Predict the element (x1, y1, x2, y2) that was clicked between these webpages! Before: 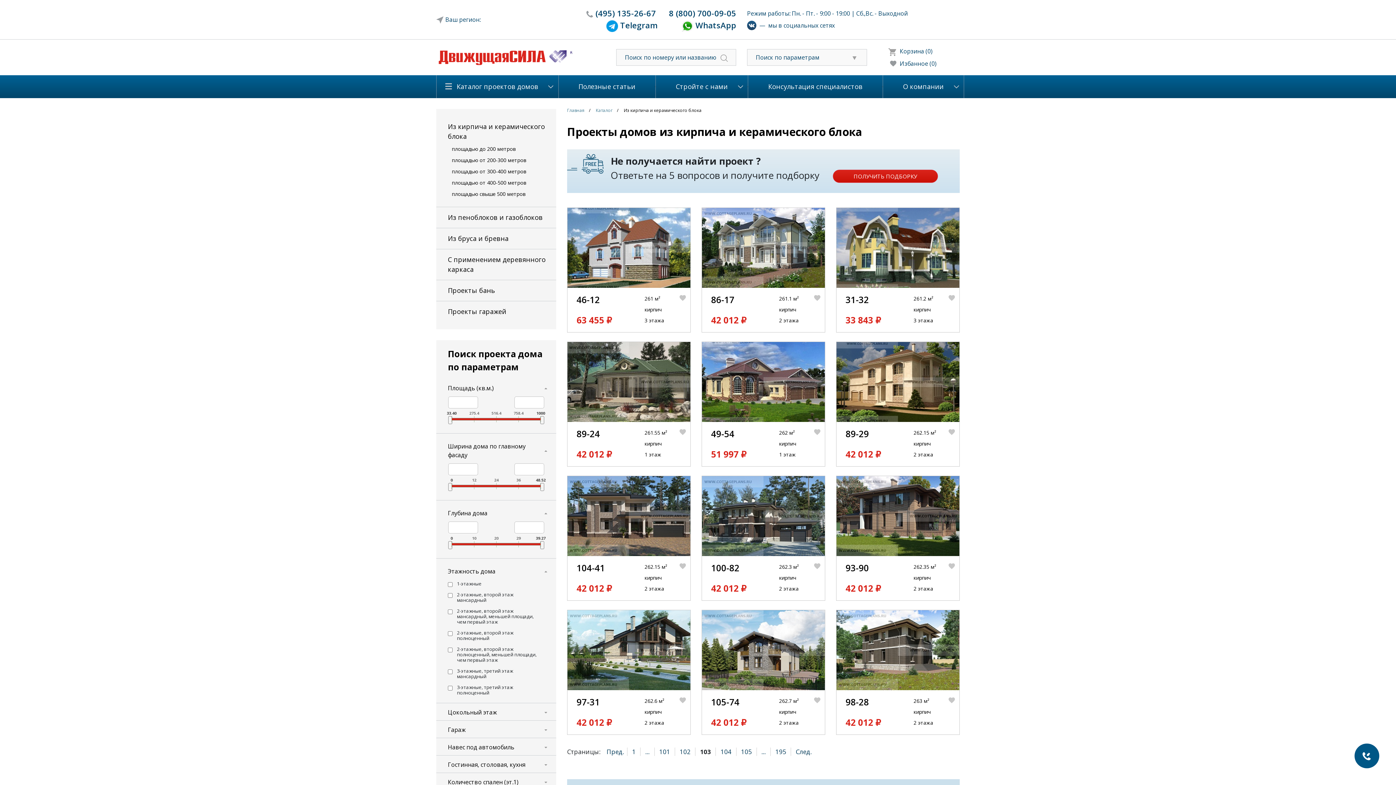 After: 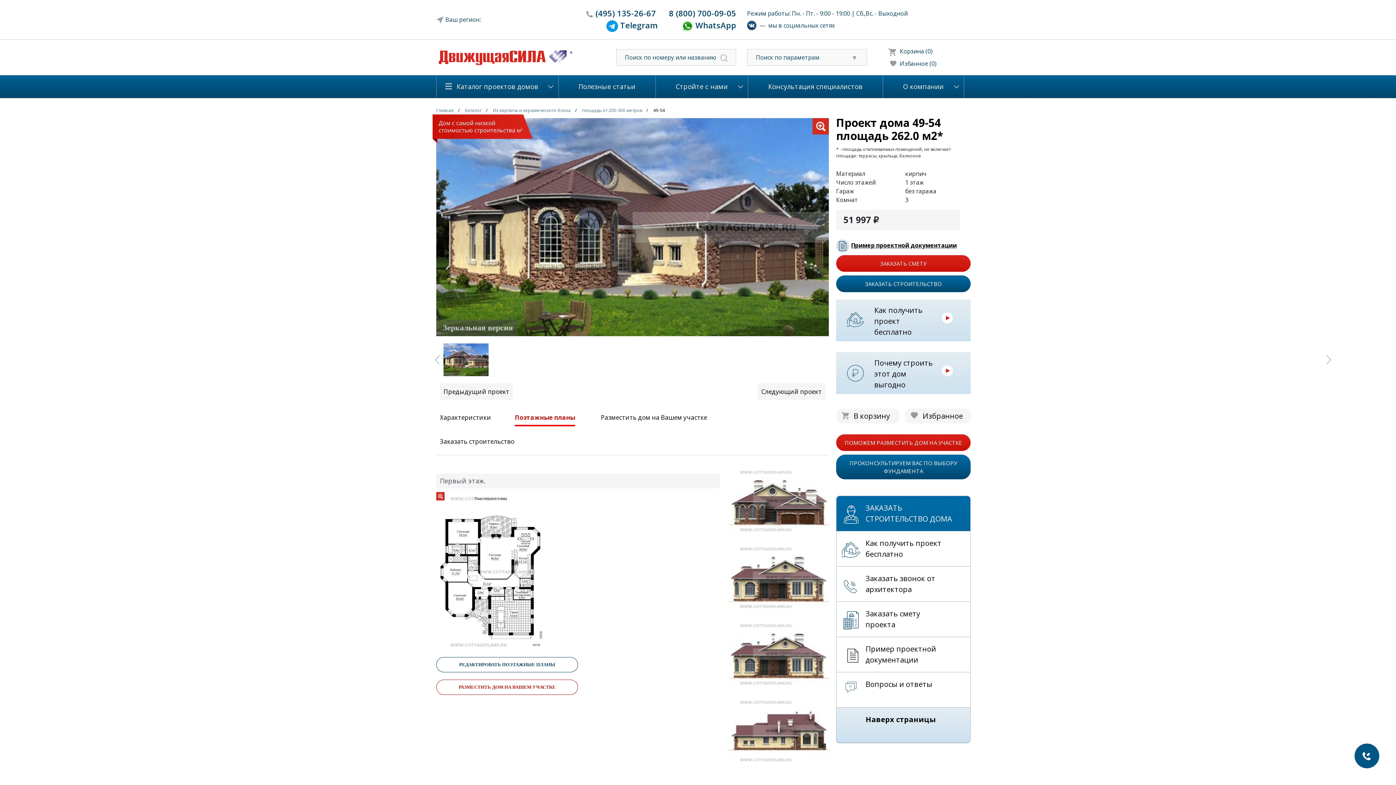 Action: bbox: (702, 342, 825, 422)